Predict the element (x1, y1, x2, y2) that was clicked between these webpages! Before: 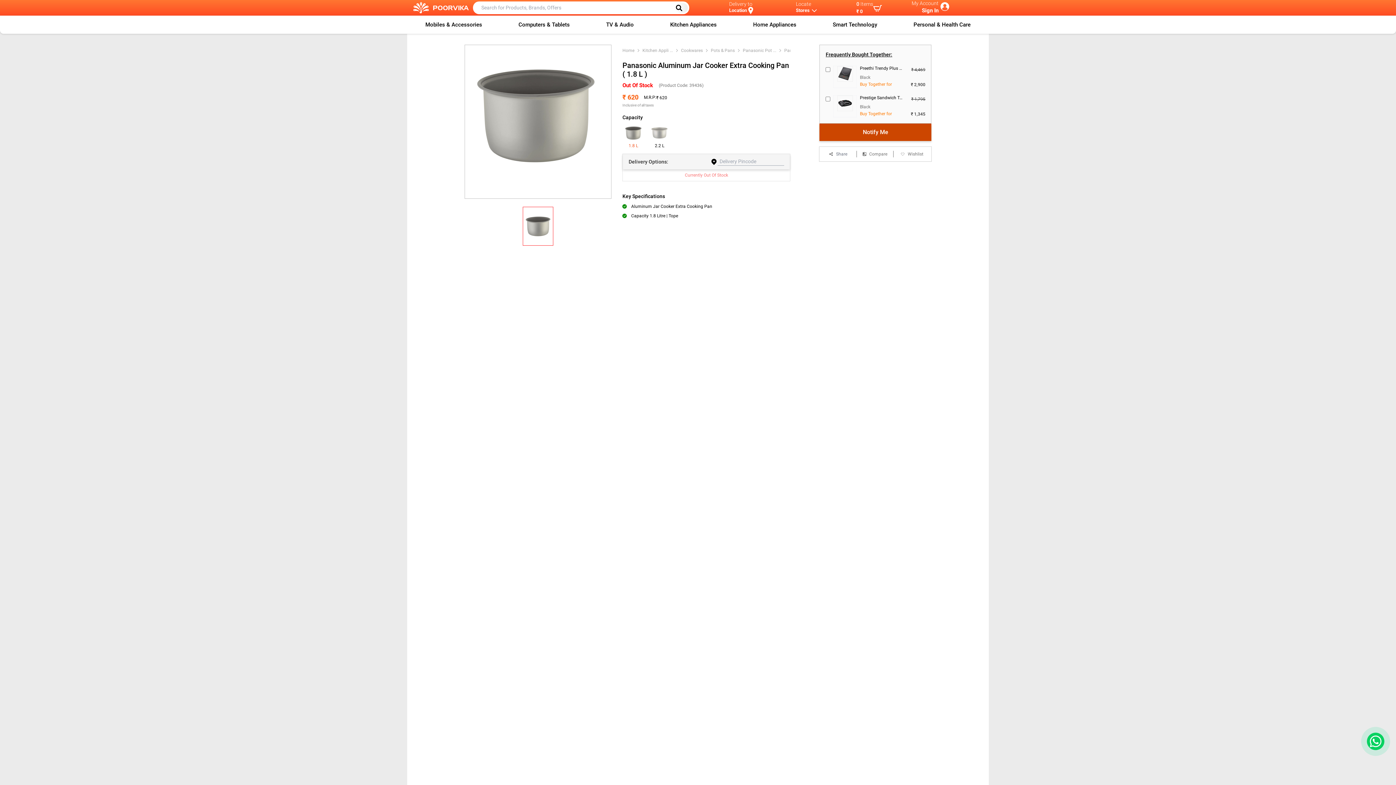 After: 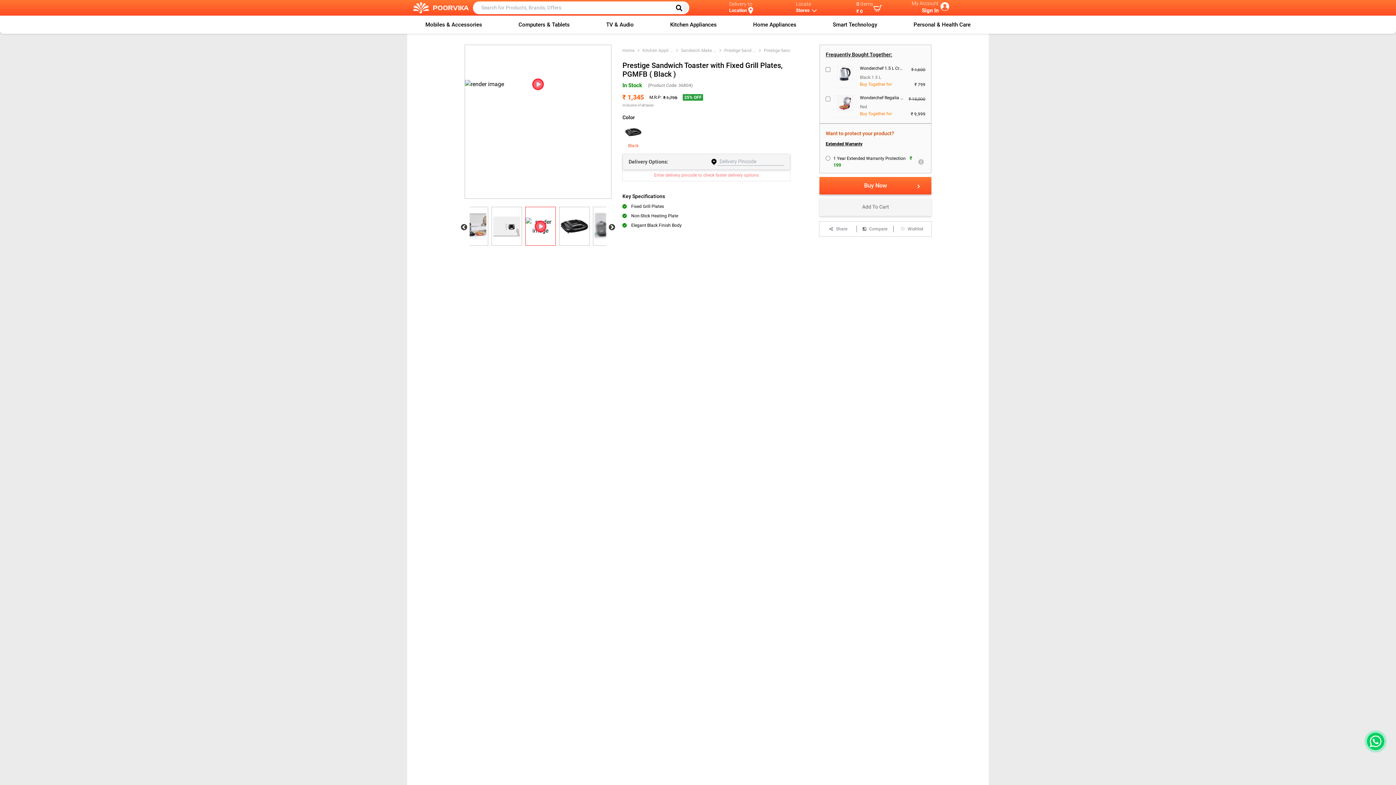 Action: label: Prestige Sandwich Toaster with Fixed Grill Plates, PGMFB ( Black ) bbox: (860, 95, 911, 102)